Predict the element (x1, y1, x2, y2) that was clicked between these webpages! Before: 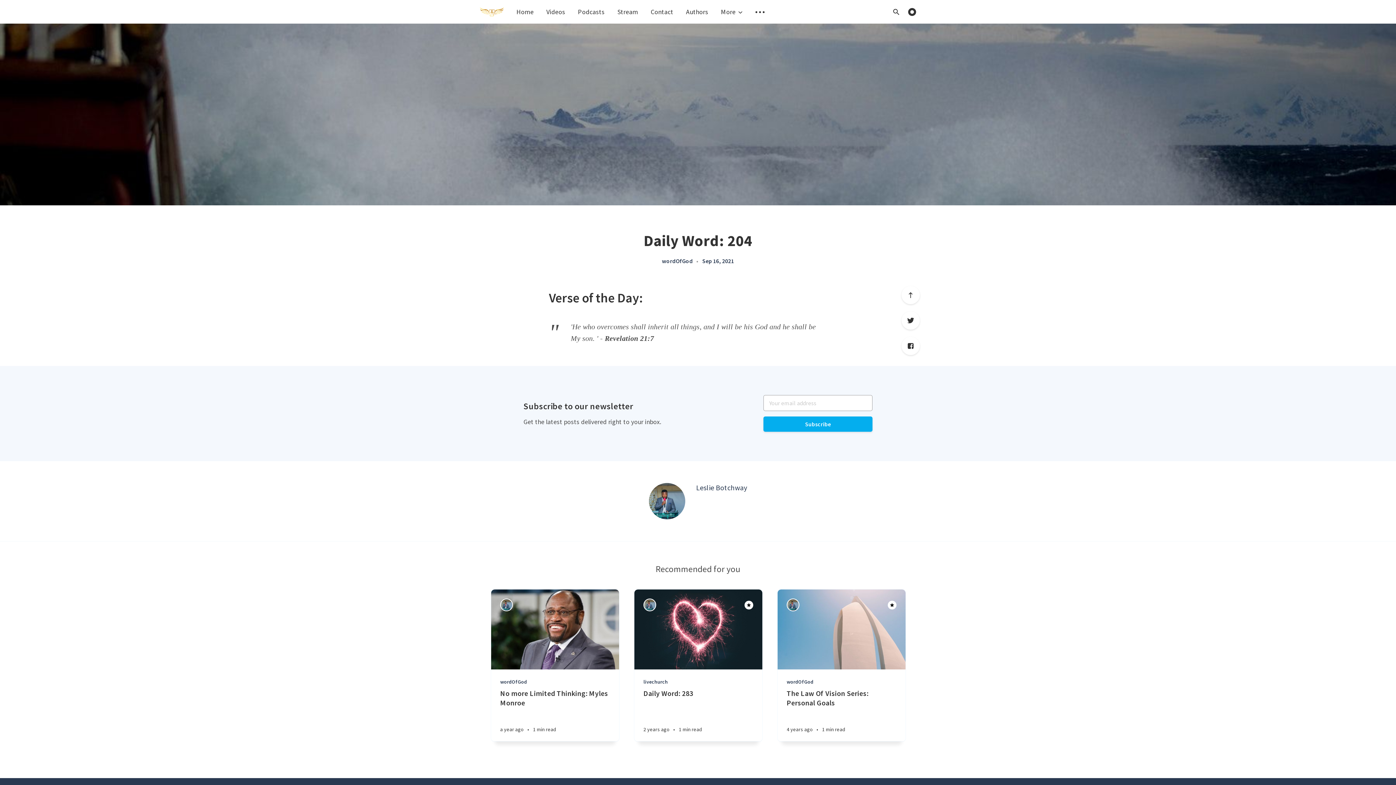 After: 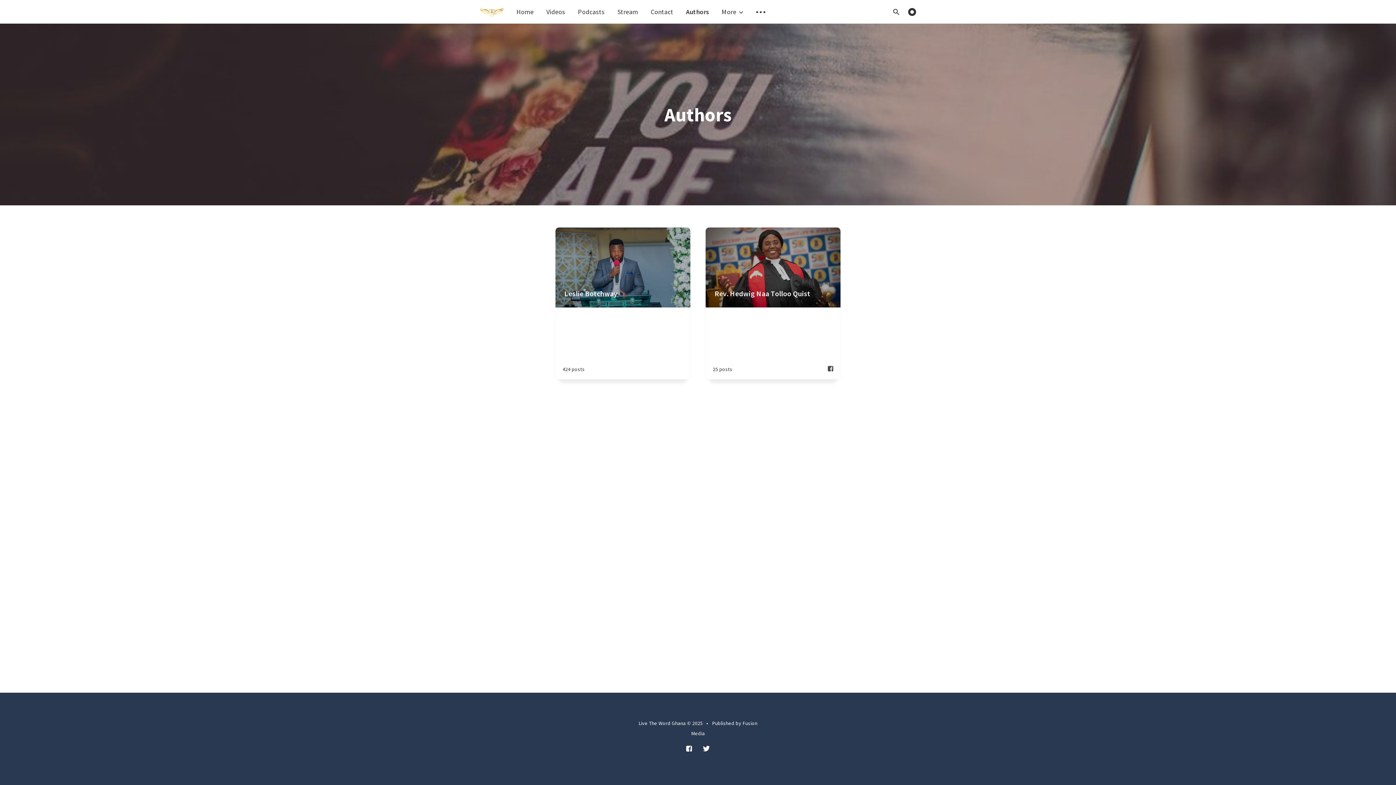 Action: bbox: (686, 7, 708, 15) label: Authors